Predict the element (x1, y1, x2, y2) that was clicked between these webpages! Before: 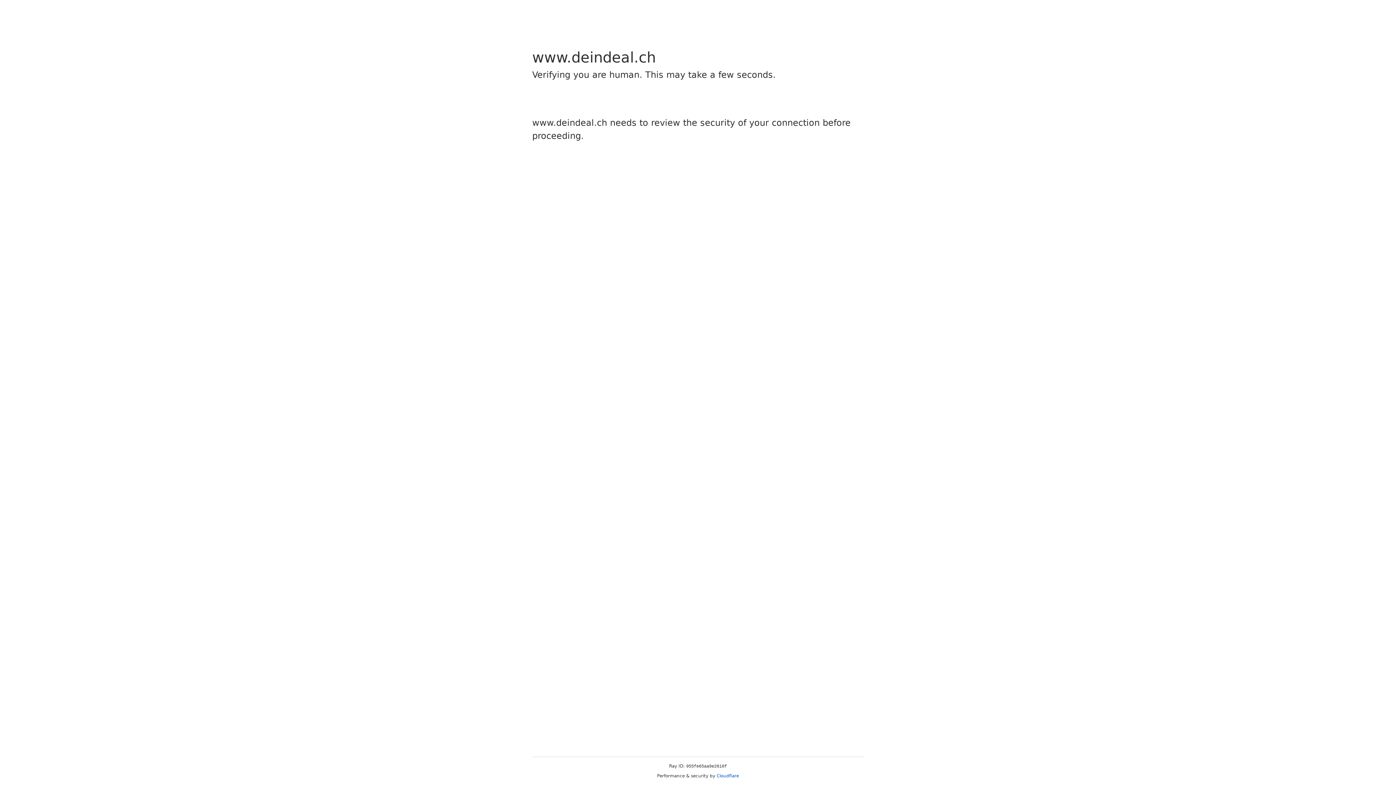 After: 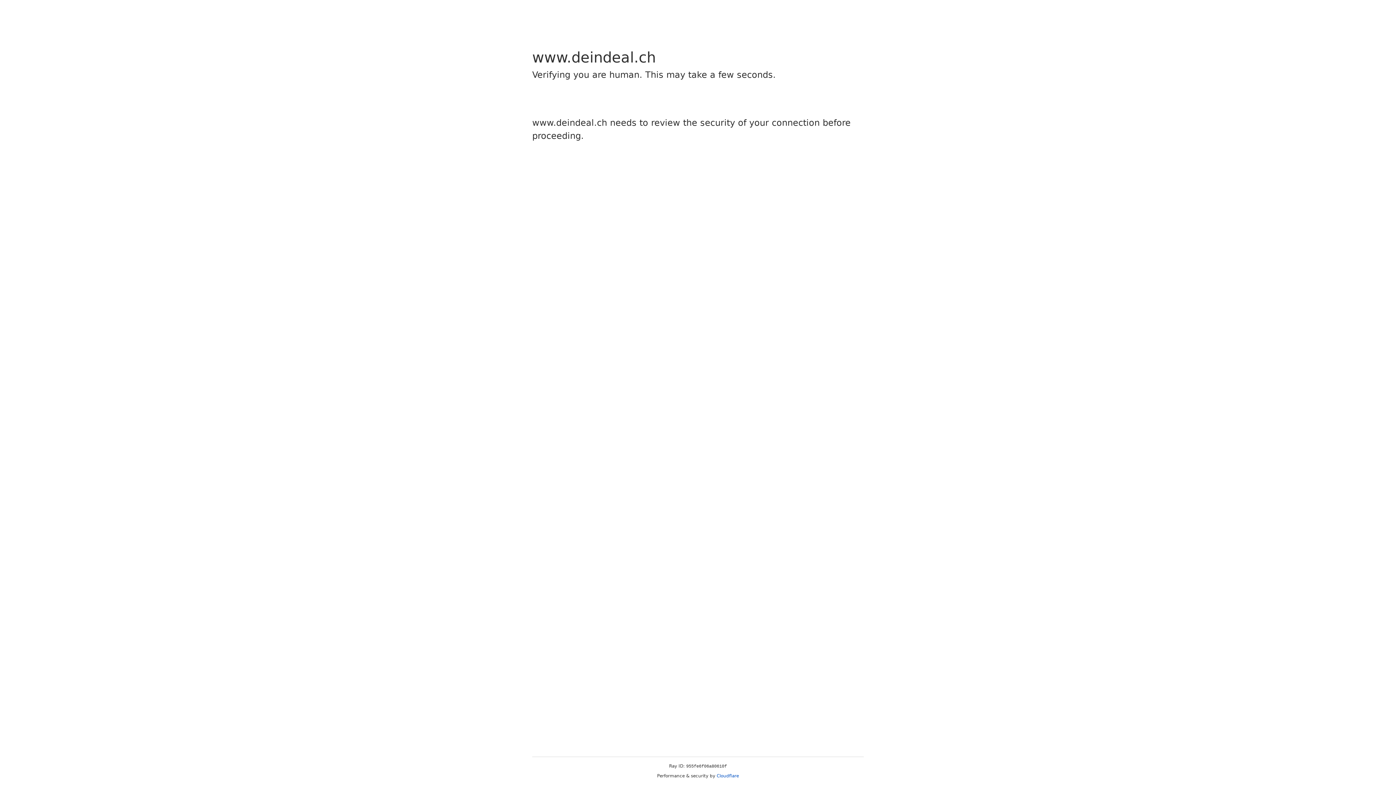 Action: label: Cloudflare bbox: (716, 773, 739, 778)